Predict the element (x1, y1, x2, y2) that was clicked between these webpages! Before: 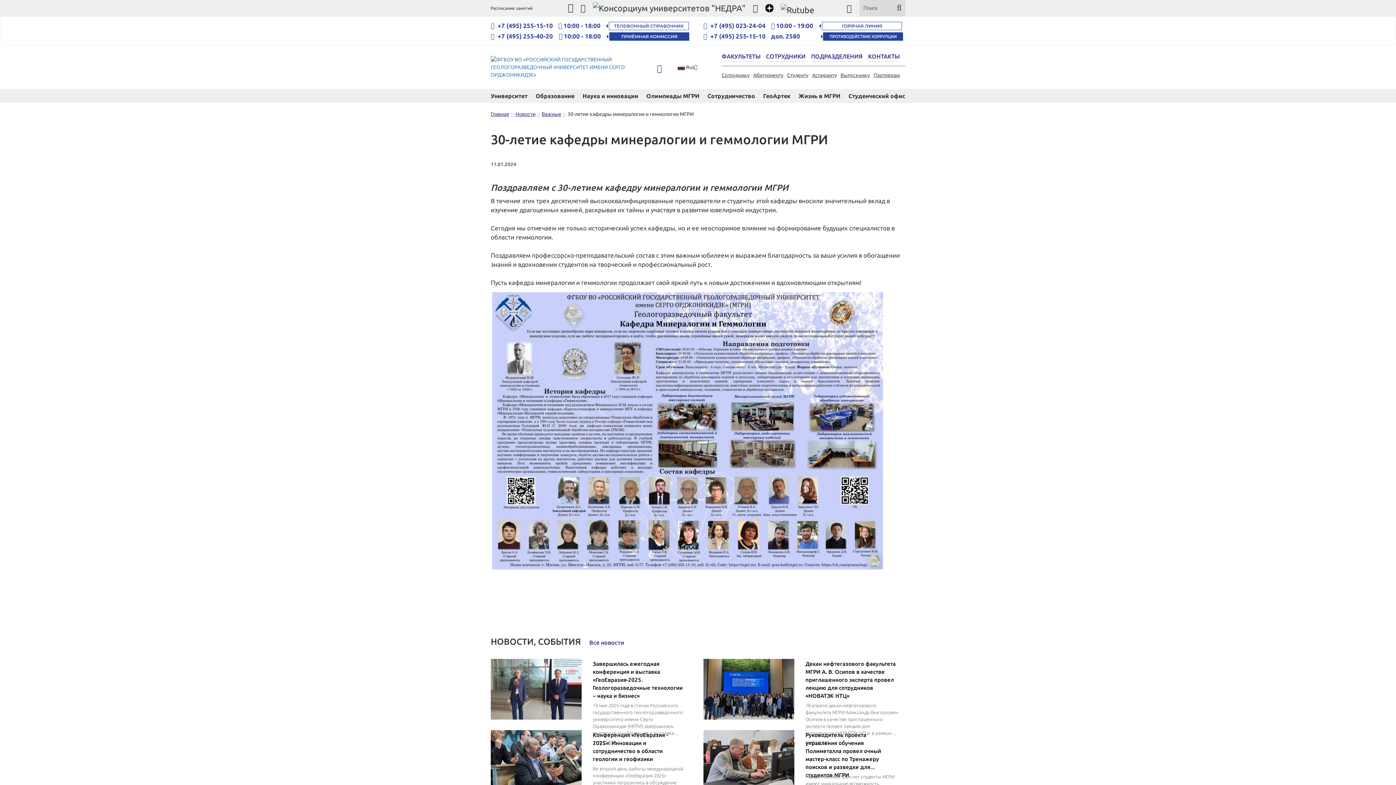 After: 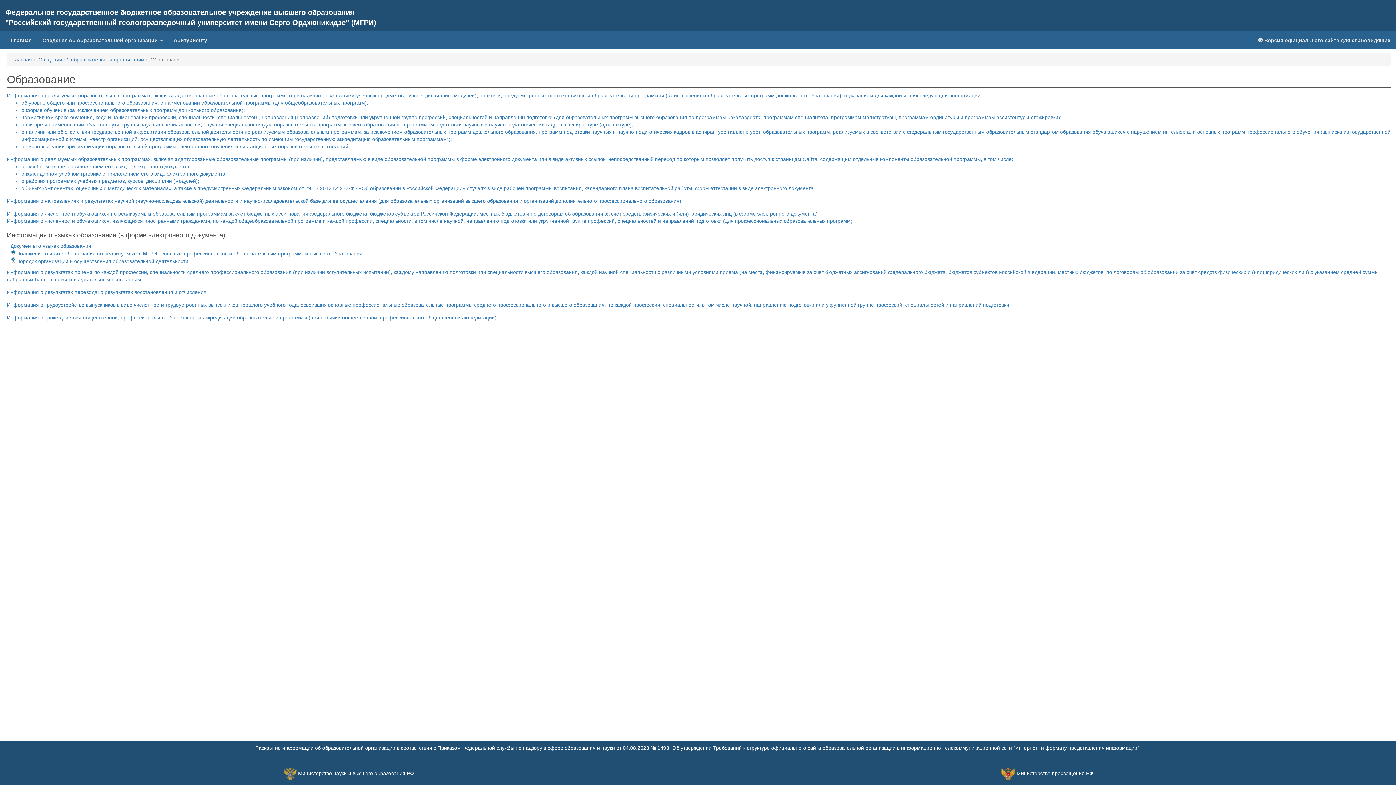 Action: label: Образование bbox: (535, 92, 574, 99)